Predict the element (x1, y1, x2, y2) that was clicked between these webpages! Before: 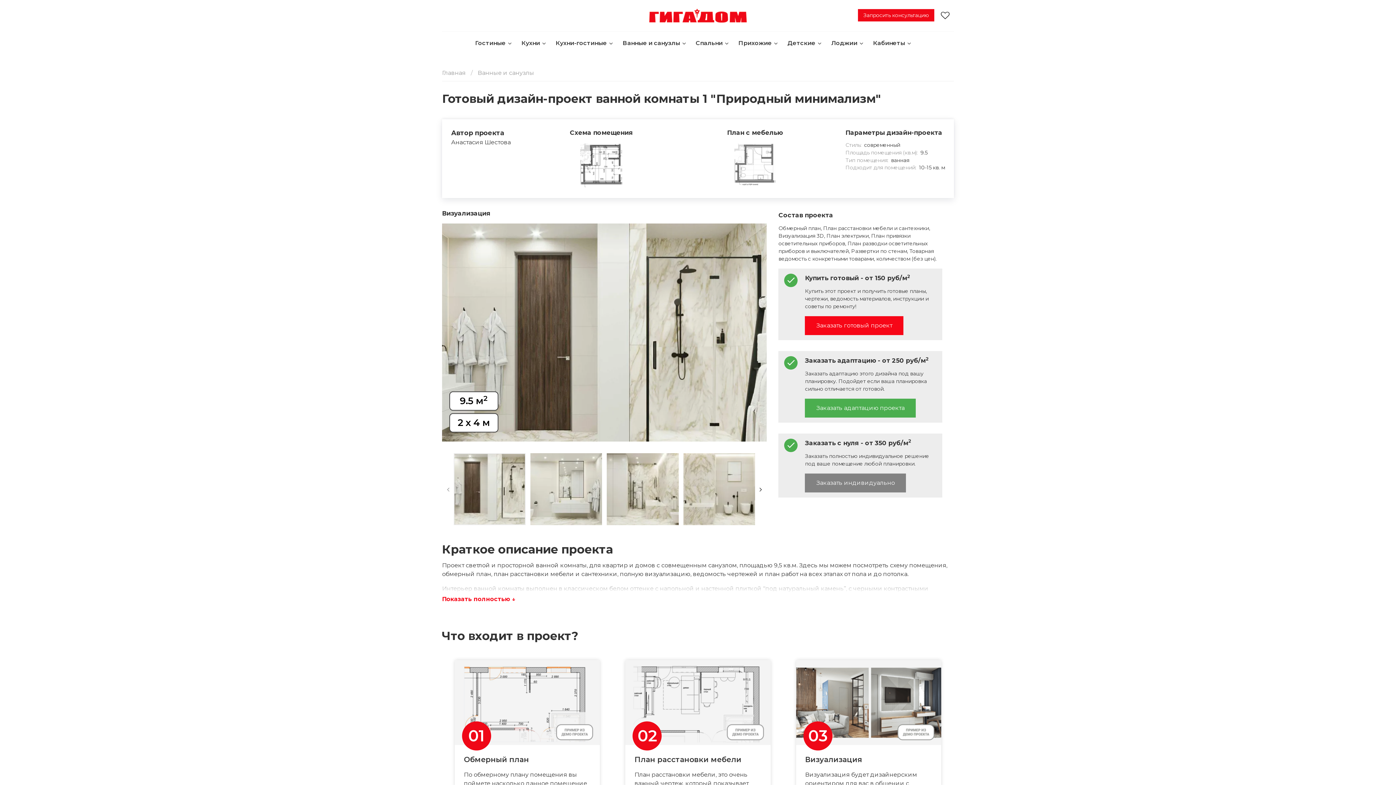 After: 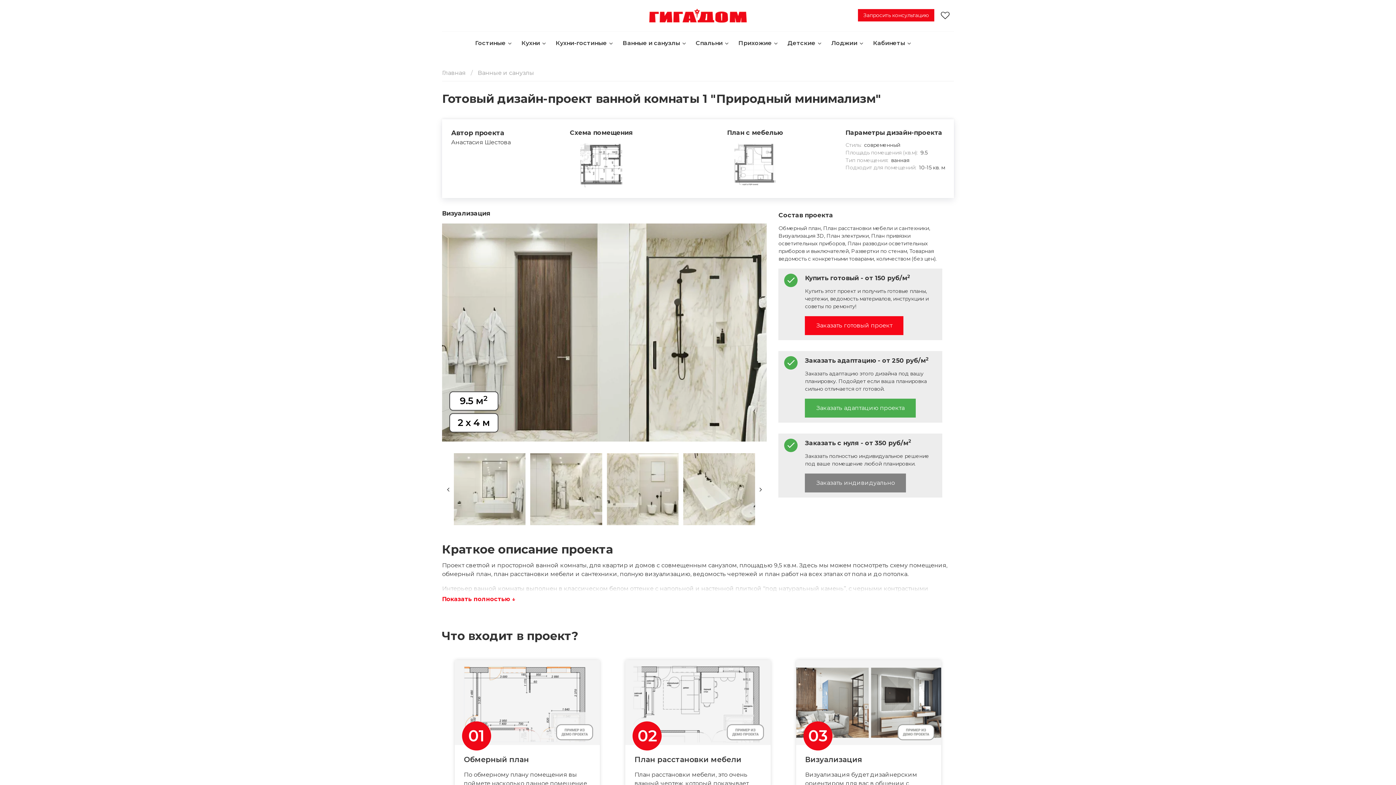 Action: bbox: (756, 485, 765, 493) label: Next slide